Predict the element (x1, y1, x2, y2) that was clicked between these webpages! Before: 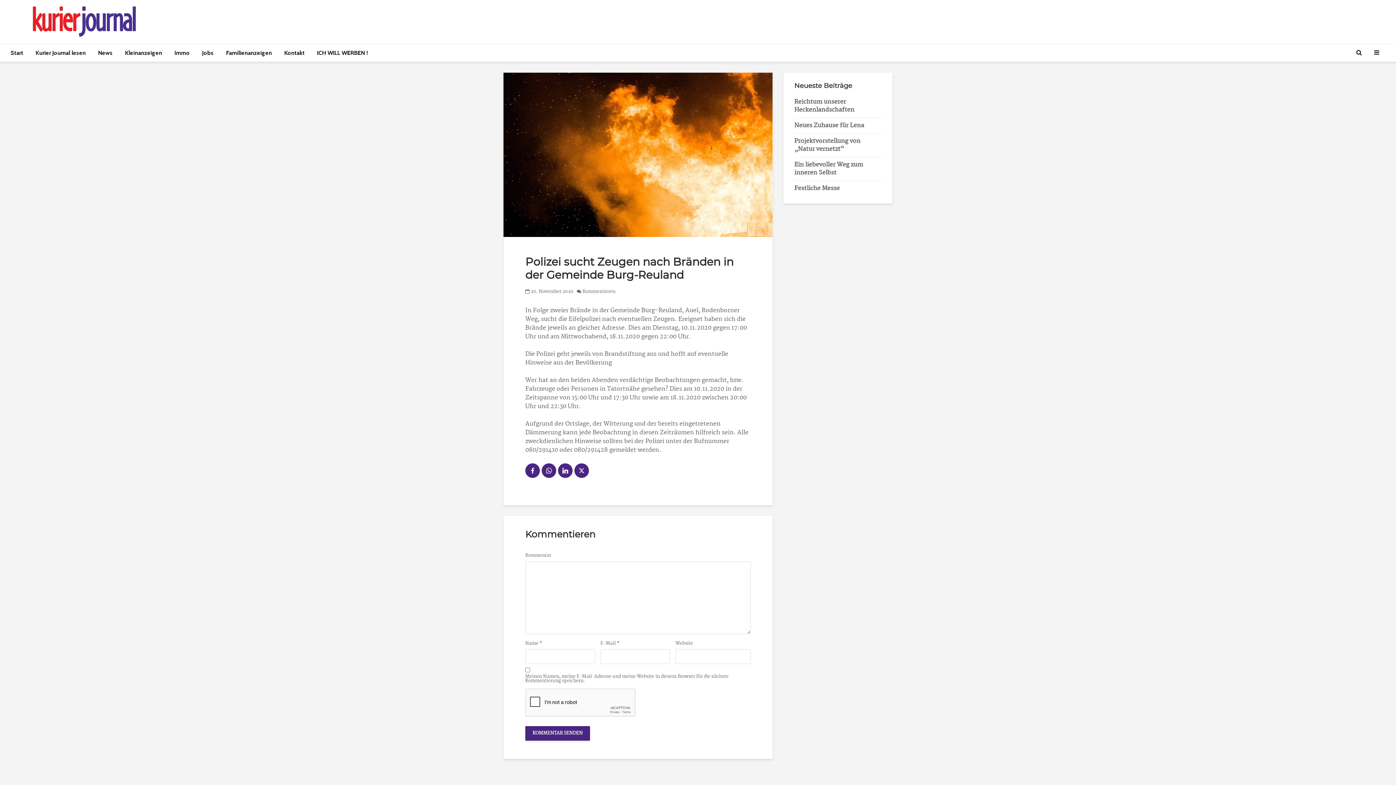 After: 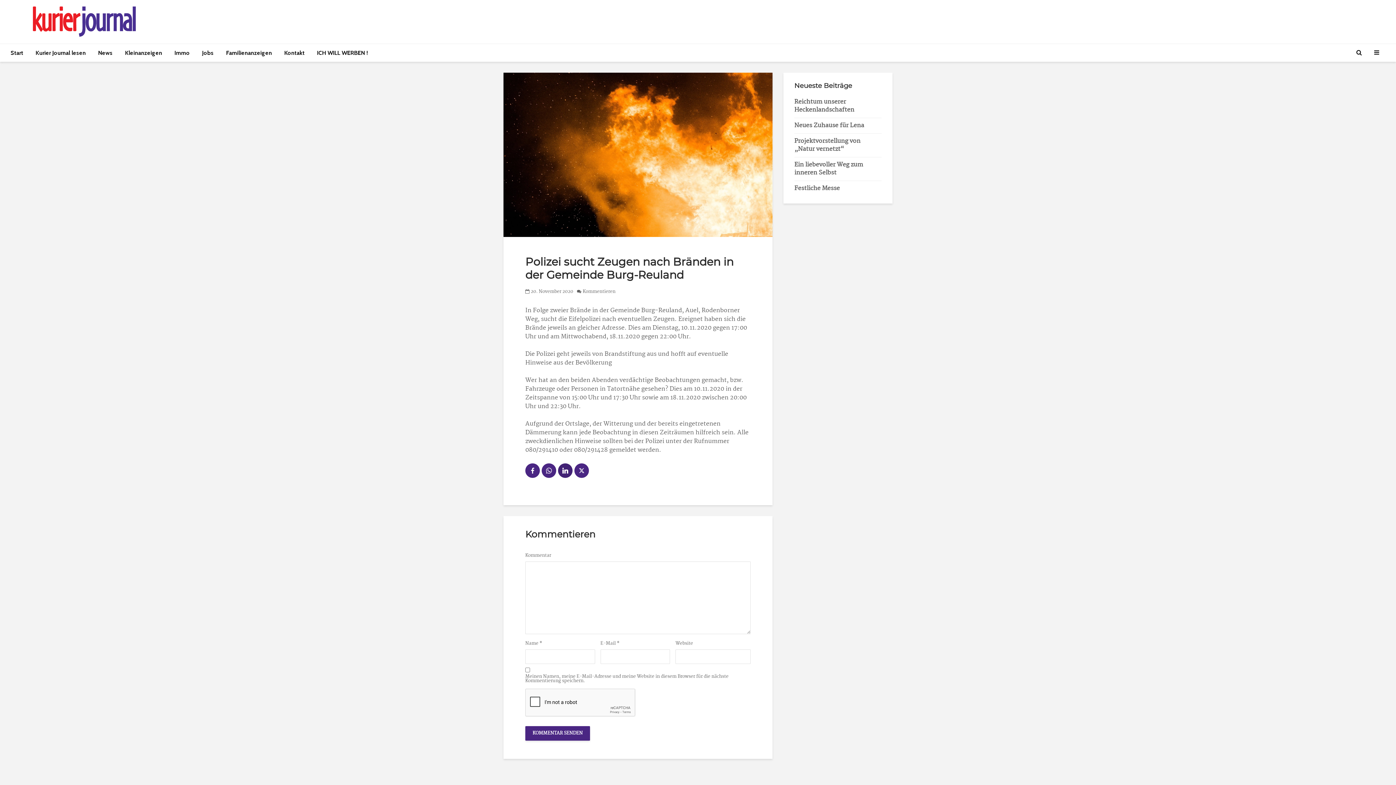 Action: bbox: (558, 463, 572, 478)